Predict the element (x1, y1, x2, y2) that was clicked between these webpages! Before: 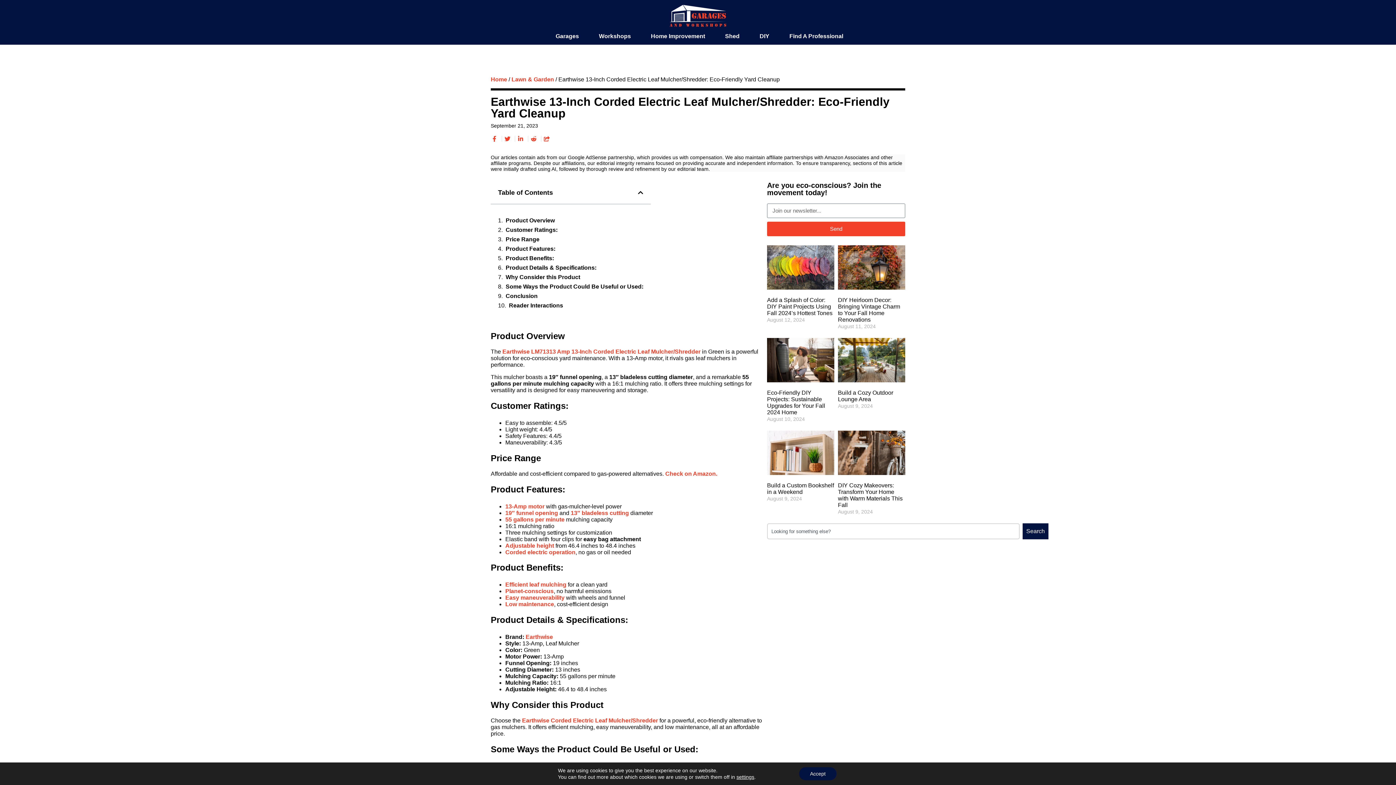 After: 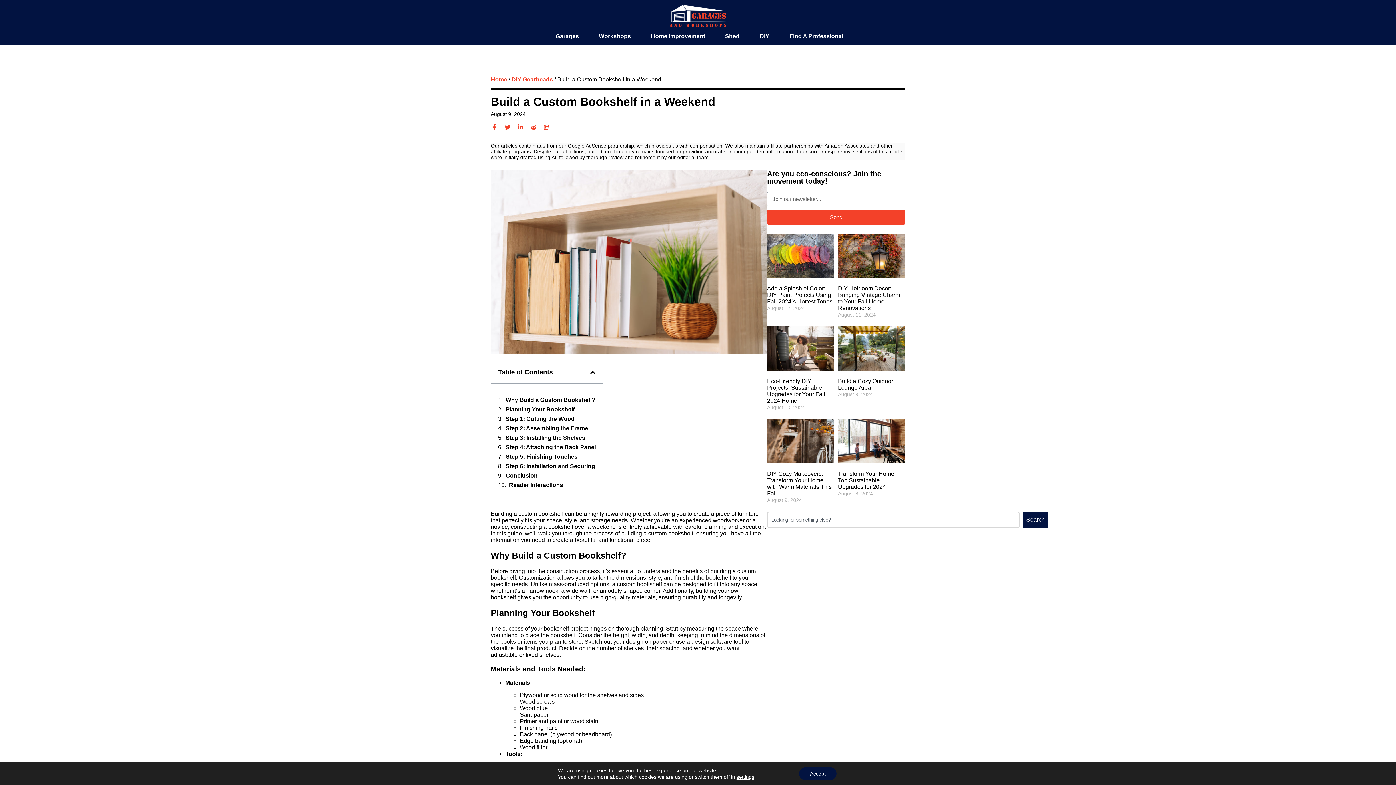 Action: bbox: (767, 430, 834, 475)